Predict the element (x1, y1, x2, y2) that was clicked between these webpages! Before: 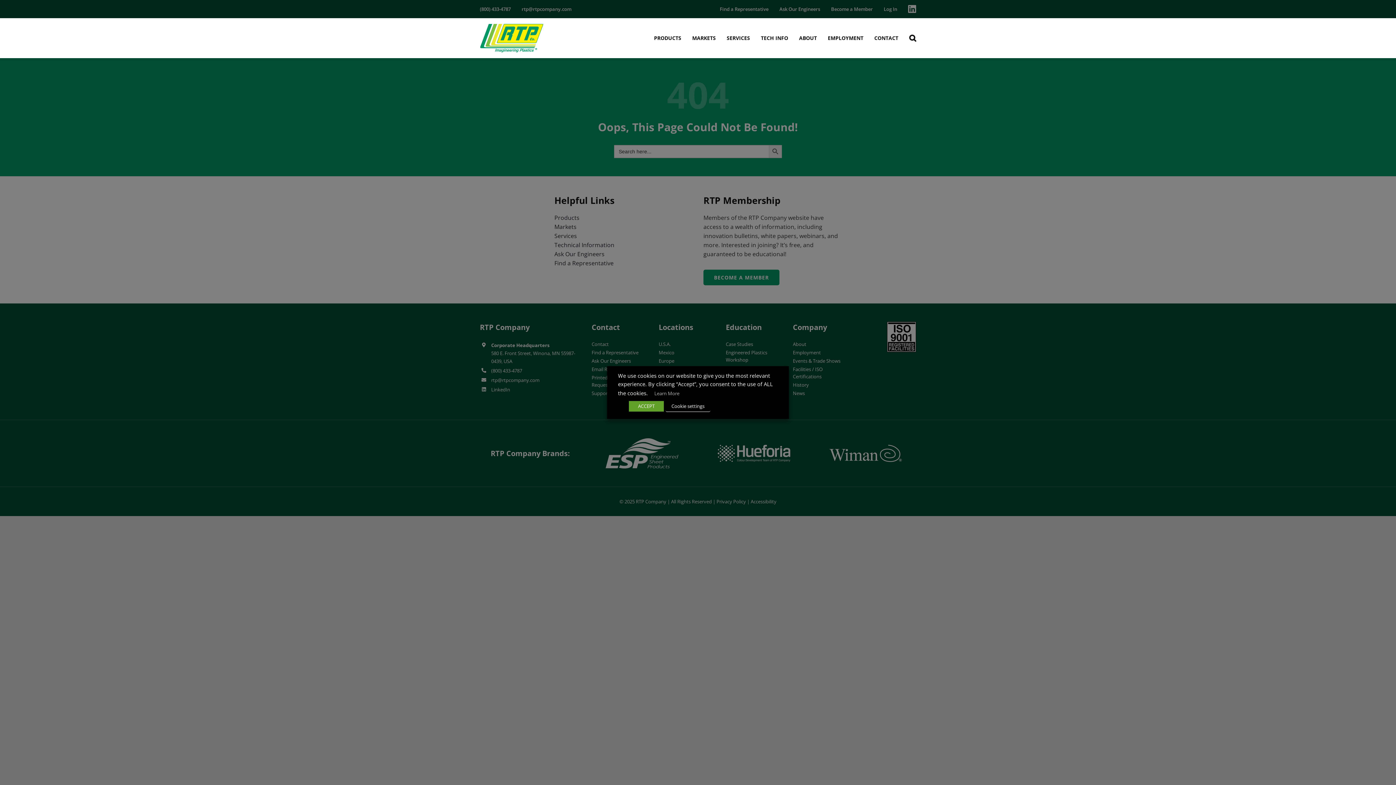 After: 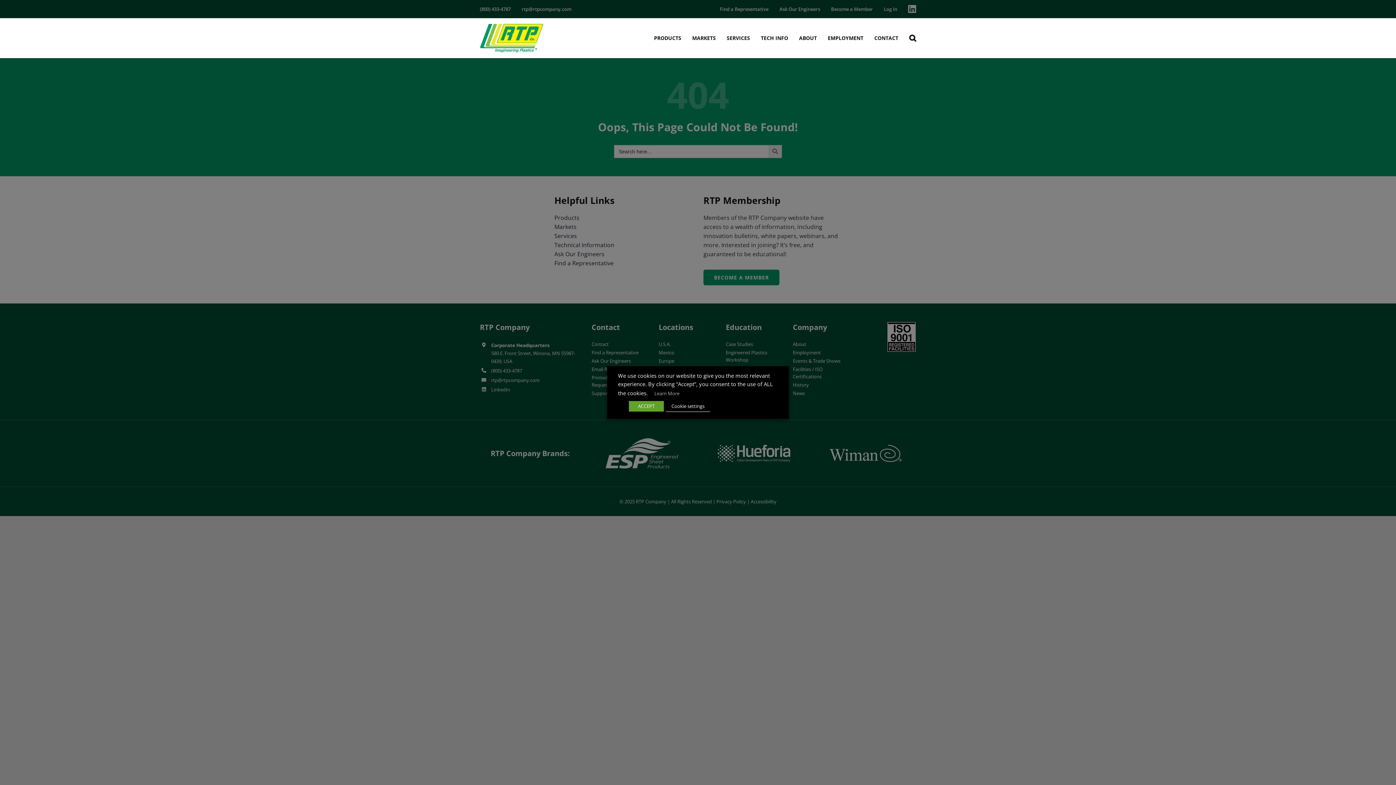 Action: label: Learn More bbox: (649, 388, 684, 399)